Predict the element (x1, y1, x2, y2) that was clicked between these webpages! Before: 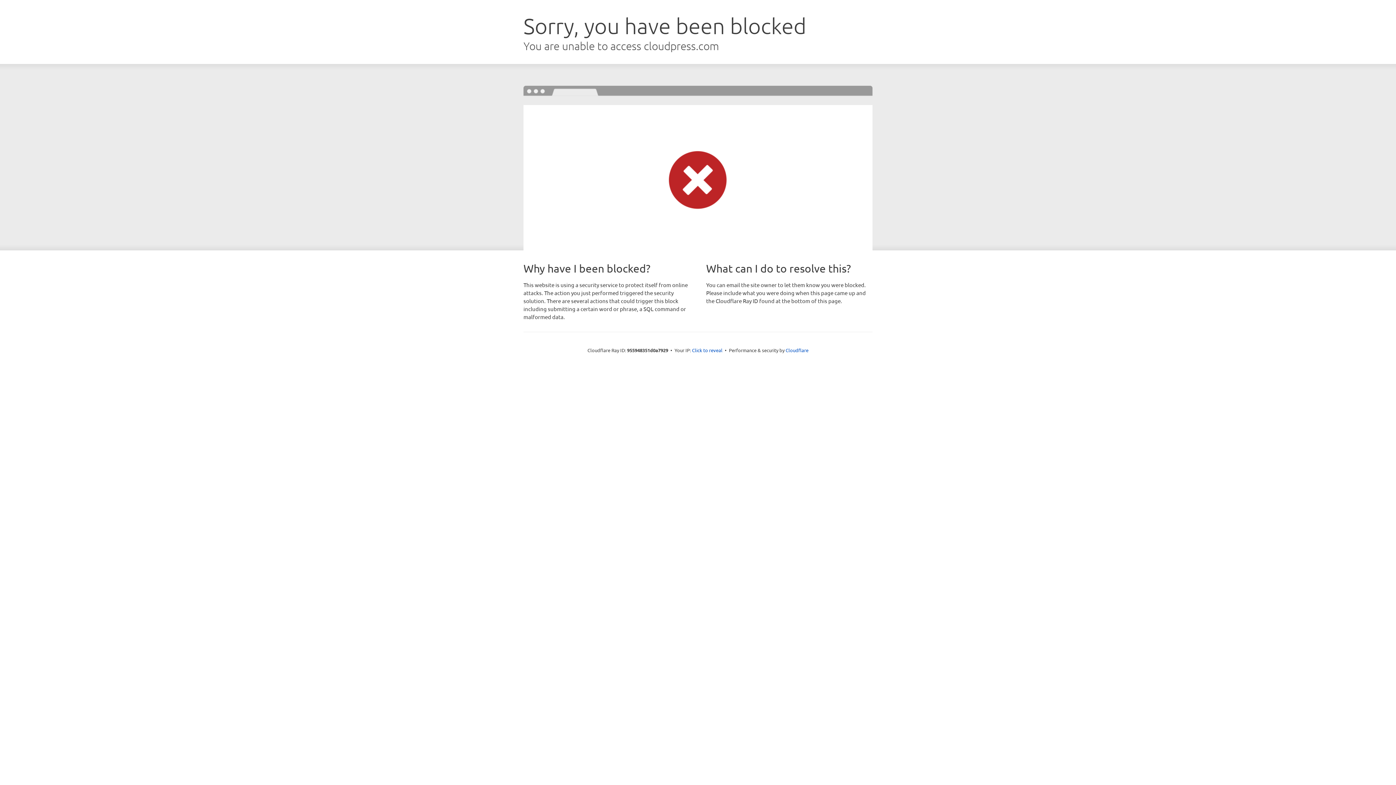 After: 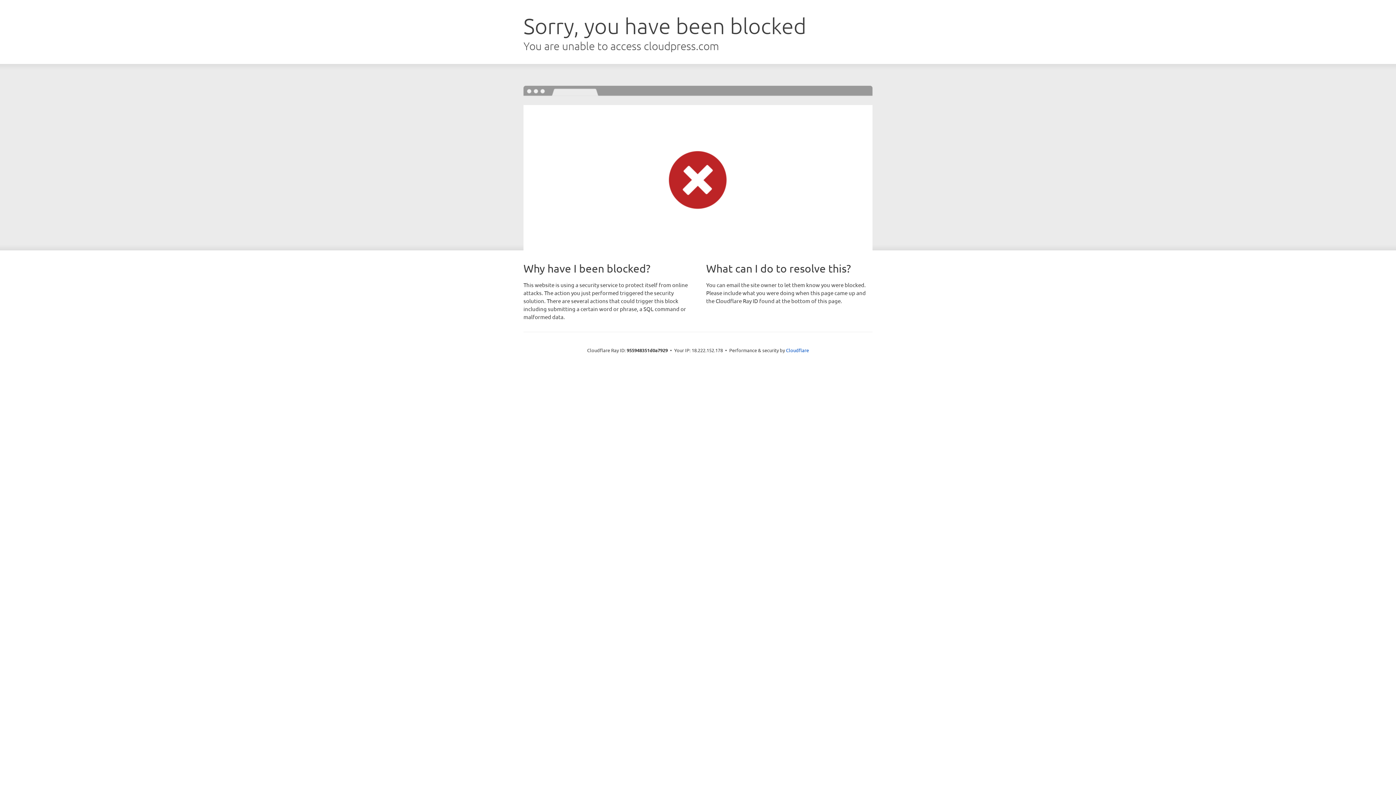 Action: bbox: (692, 346, 722, 353) label: Click to reveal